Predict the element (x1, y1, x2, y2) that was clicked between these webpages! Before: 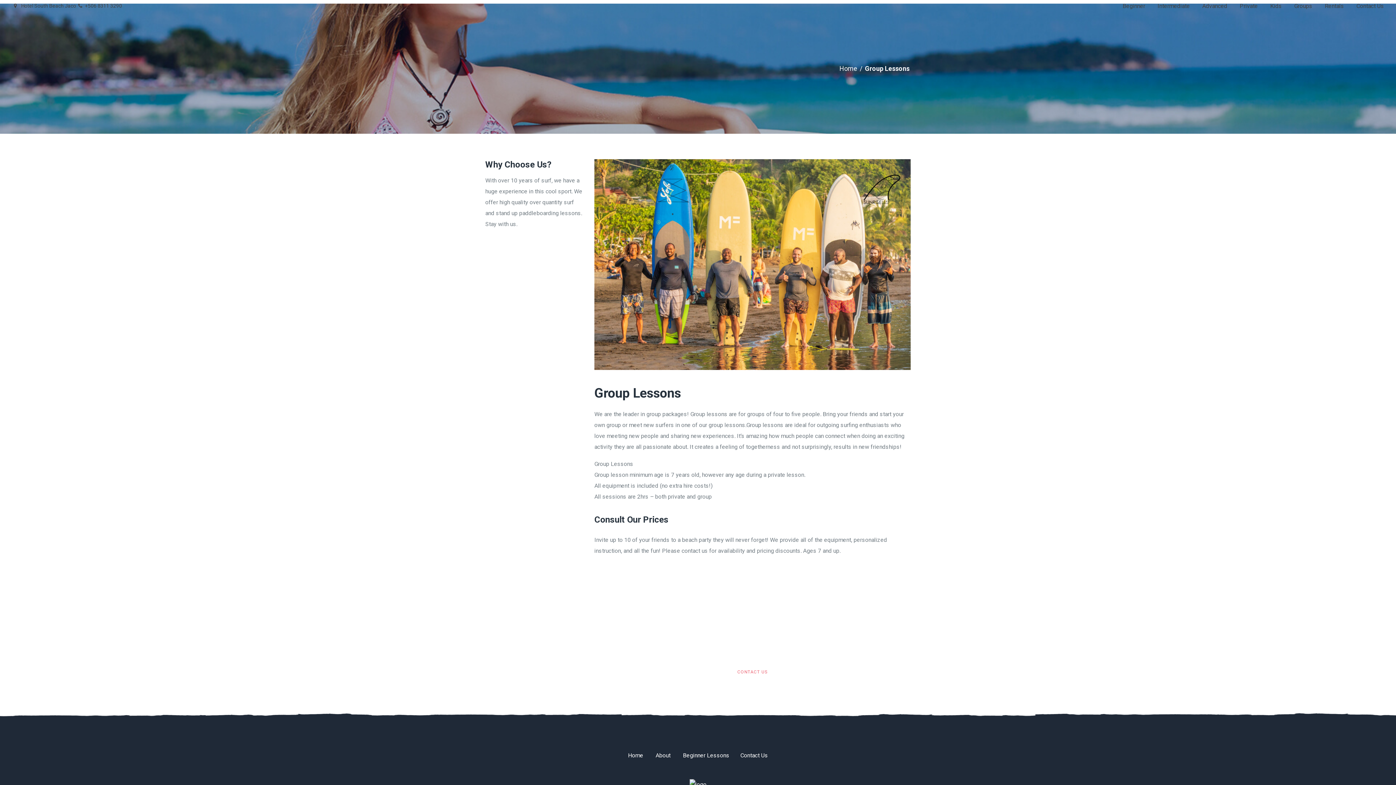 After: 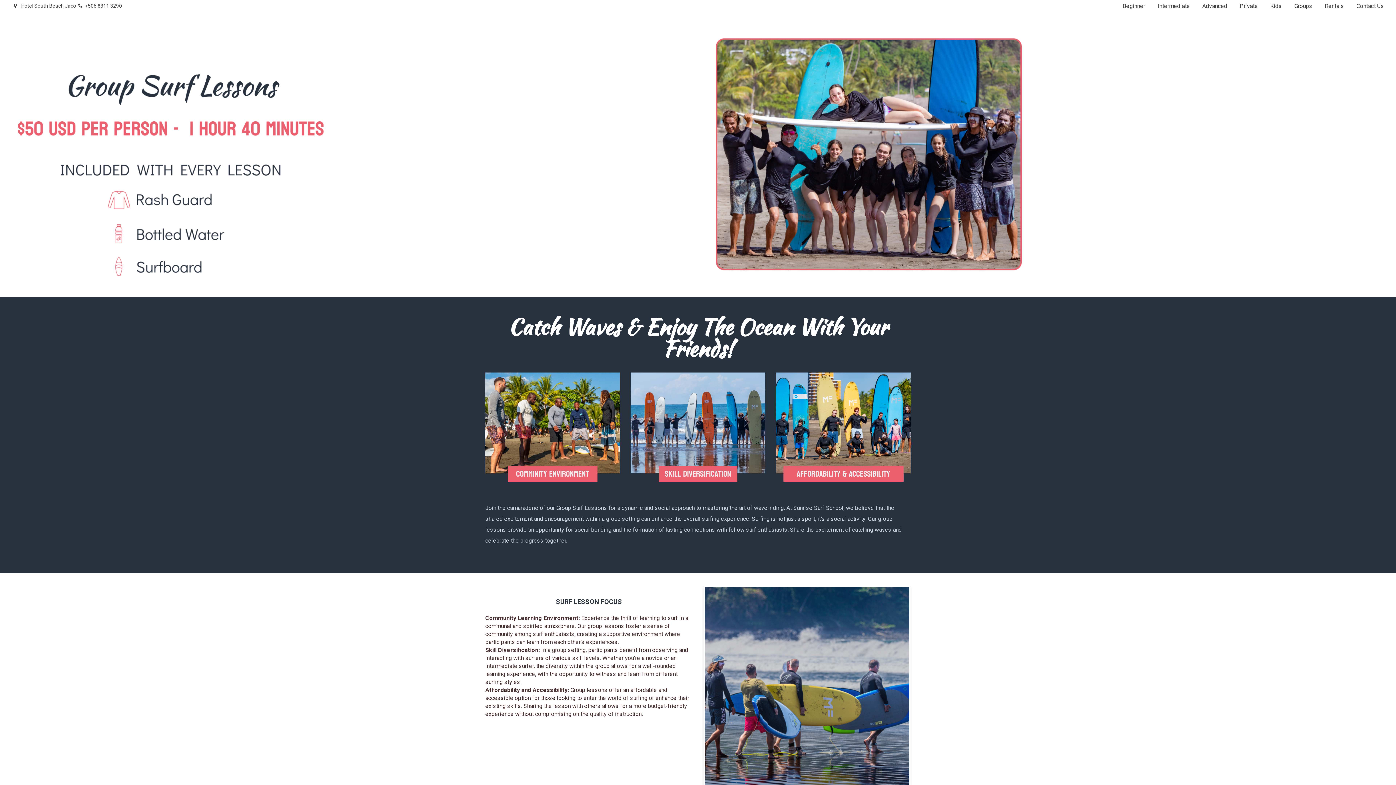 Action: bbox: (1290, 4, 1317, 8) label: Groups